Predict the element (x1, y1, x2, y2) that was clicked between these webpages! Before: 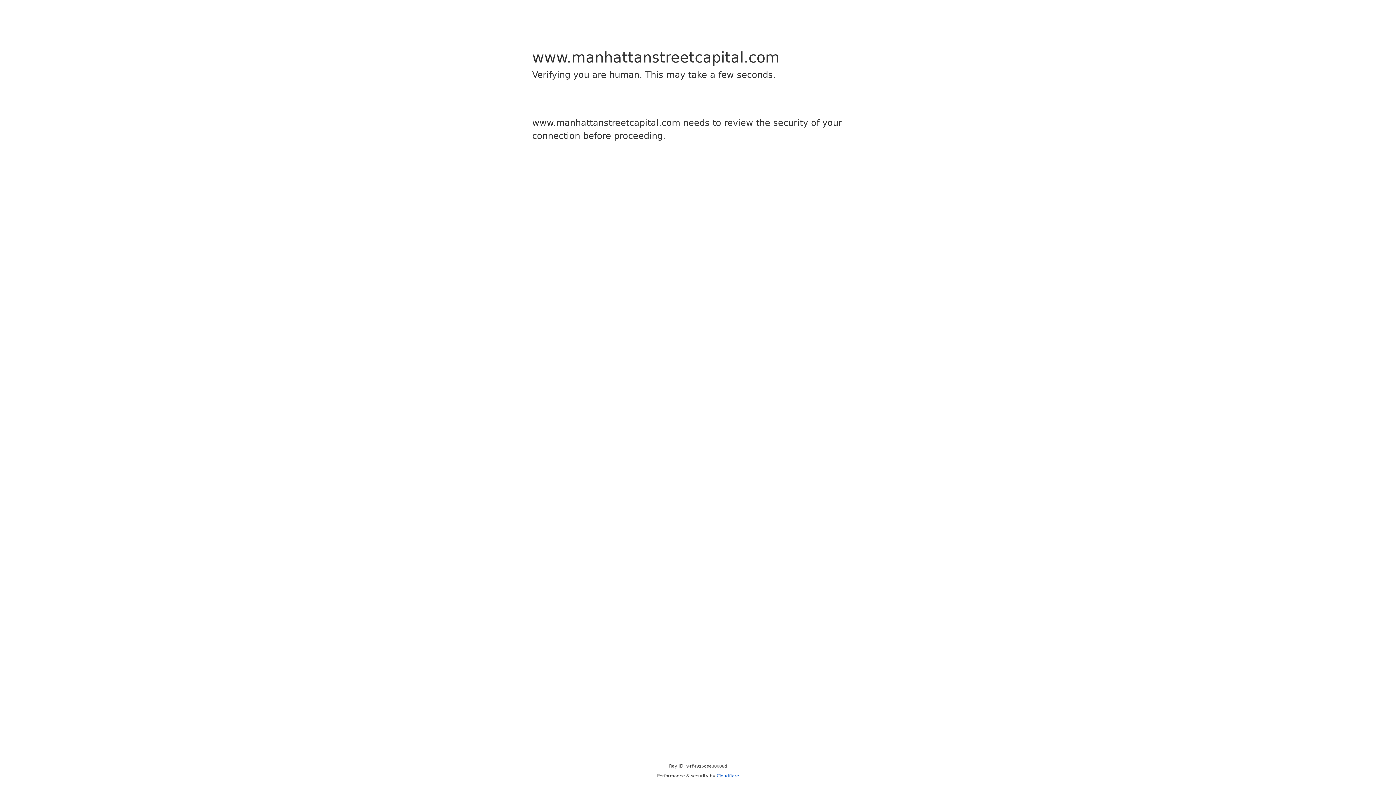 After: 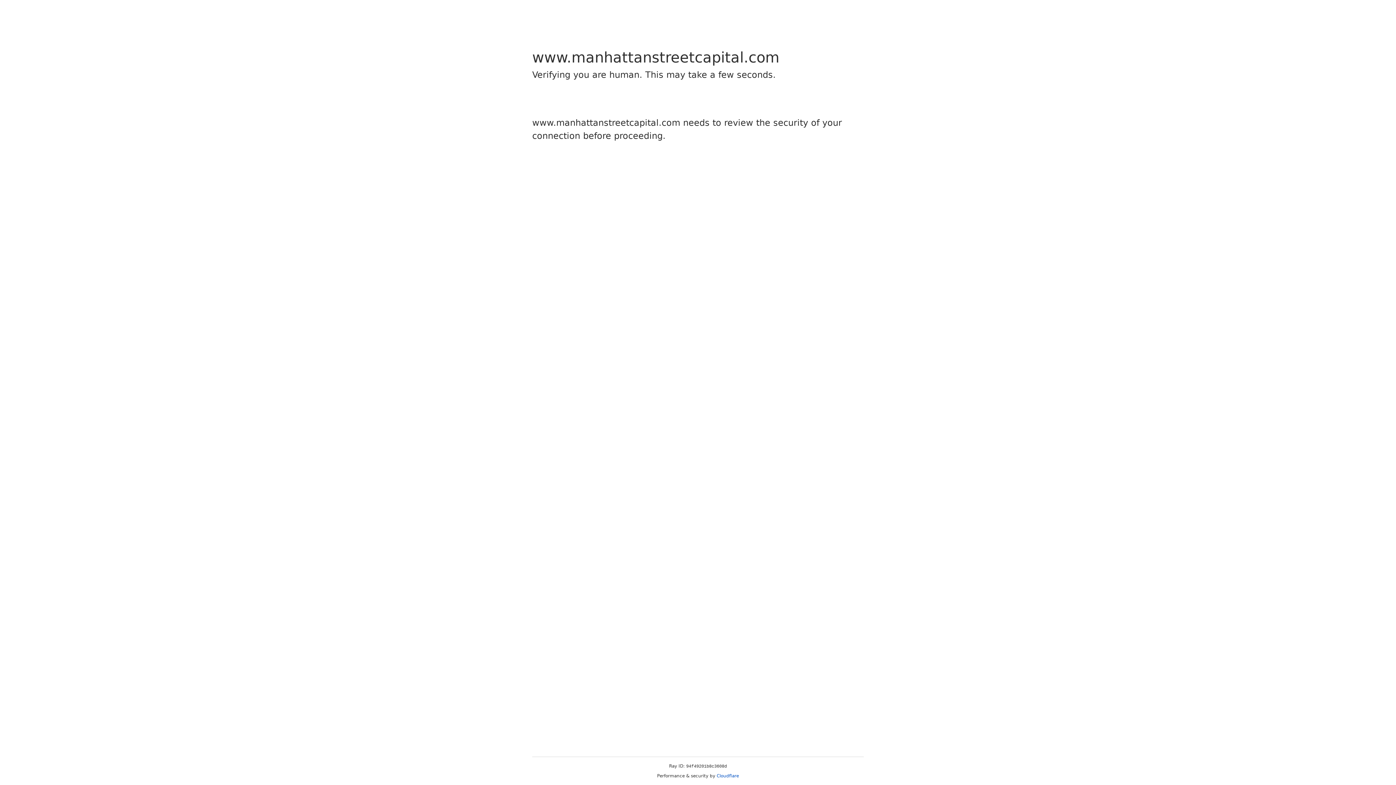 Action: bbox: (716, 773, 739, 778) label: Cloudflare